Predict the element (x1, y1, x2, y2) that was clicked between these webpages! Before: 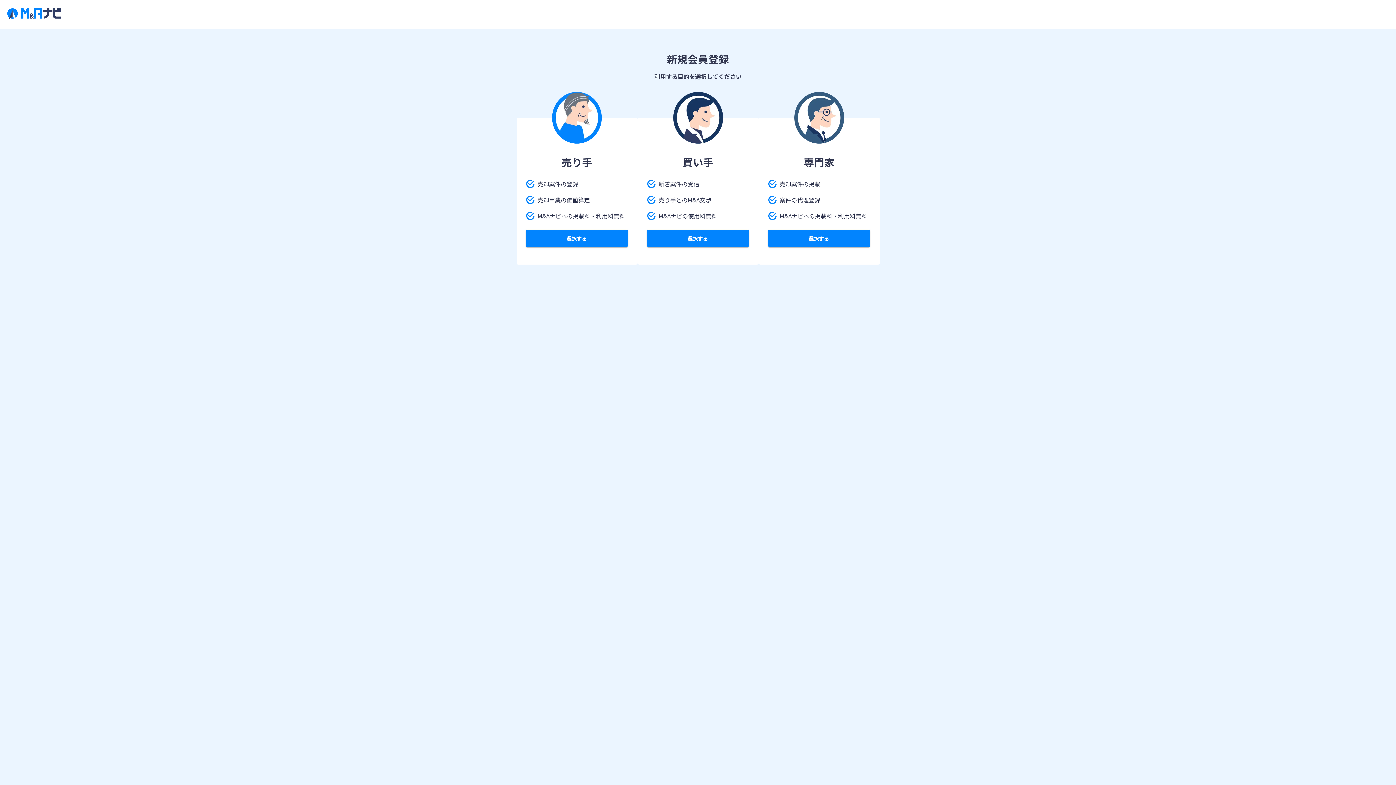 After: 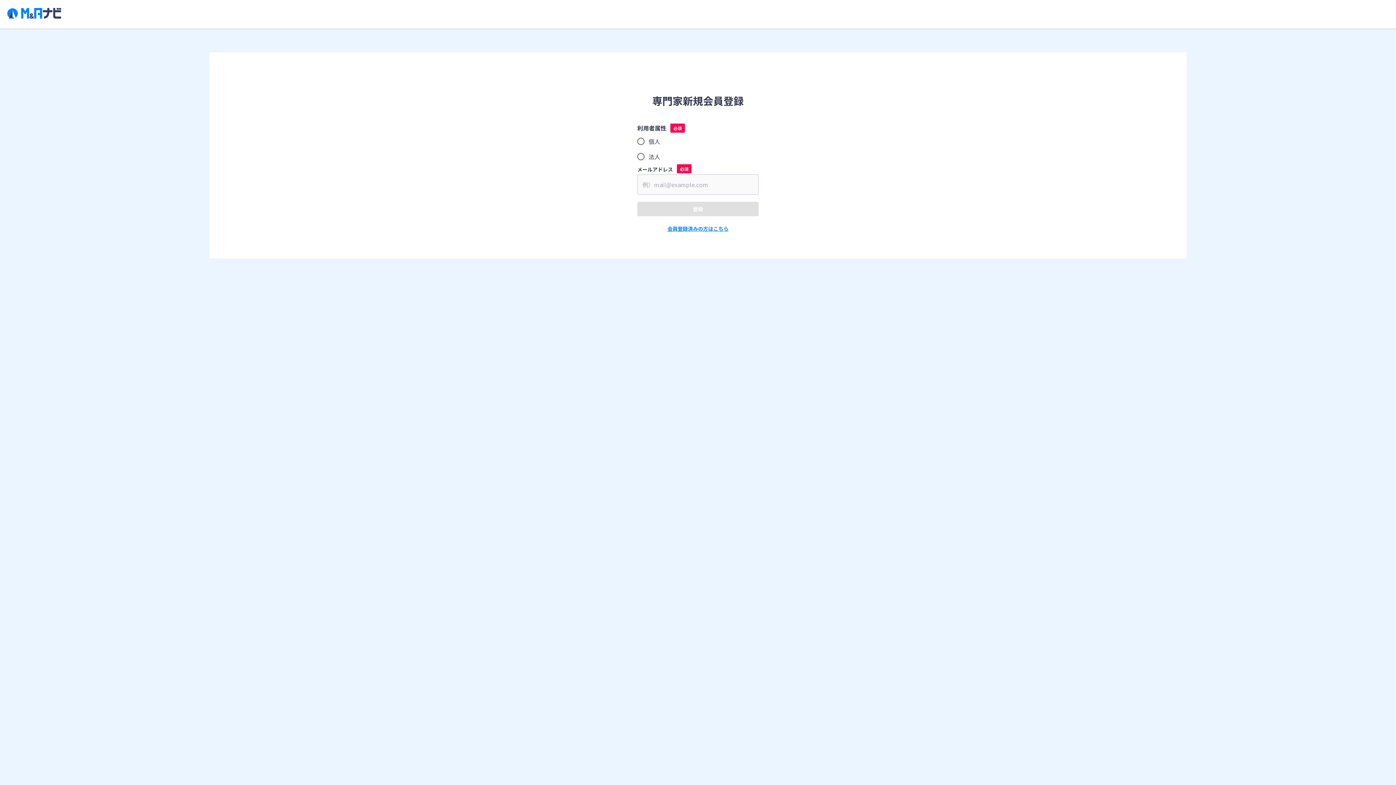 Action: bbox: (768, 233, 870, 241) label: 選択する